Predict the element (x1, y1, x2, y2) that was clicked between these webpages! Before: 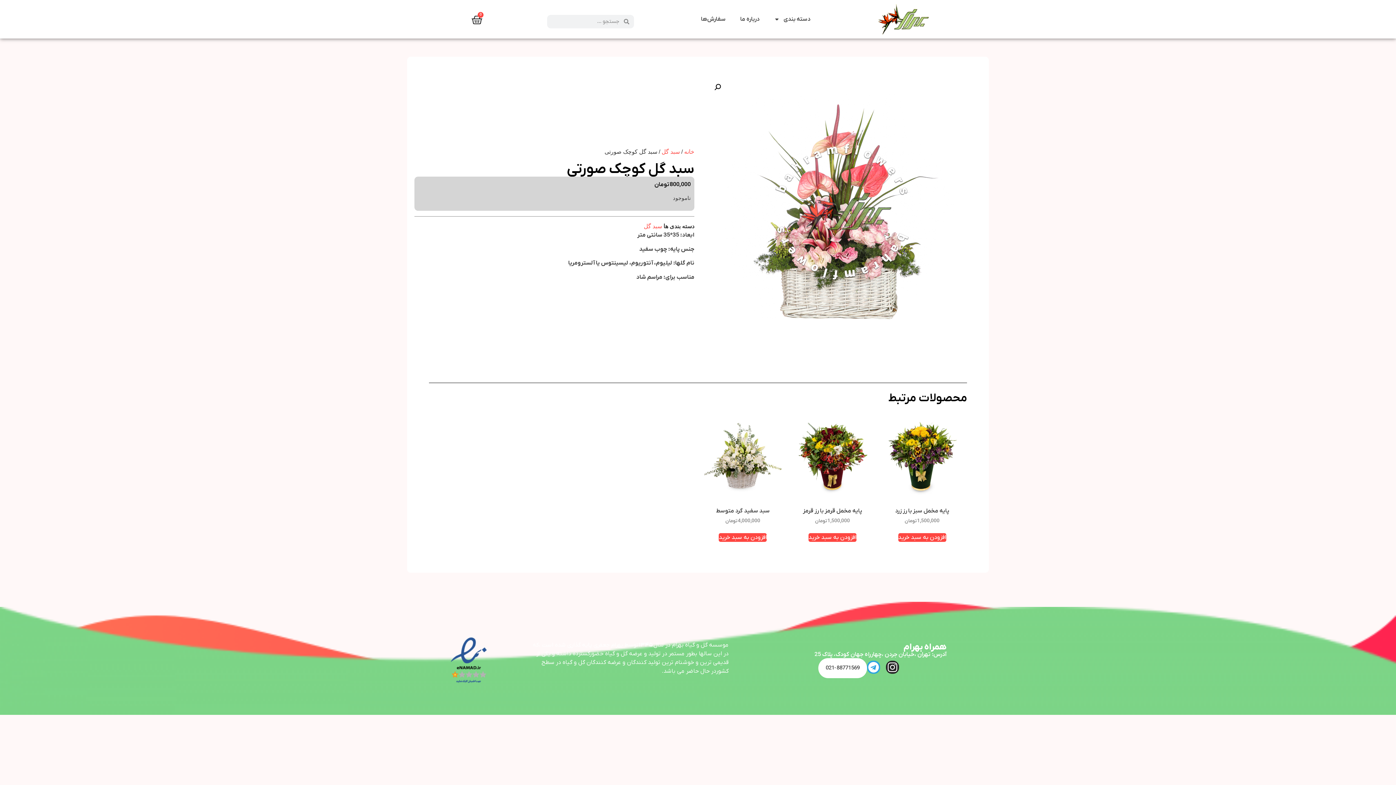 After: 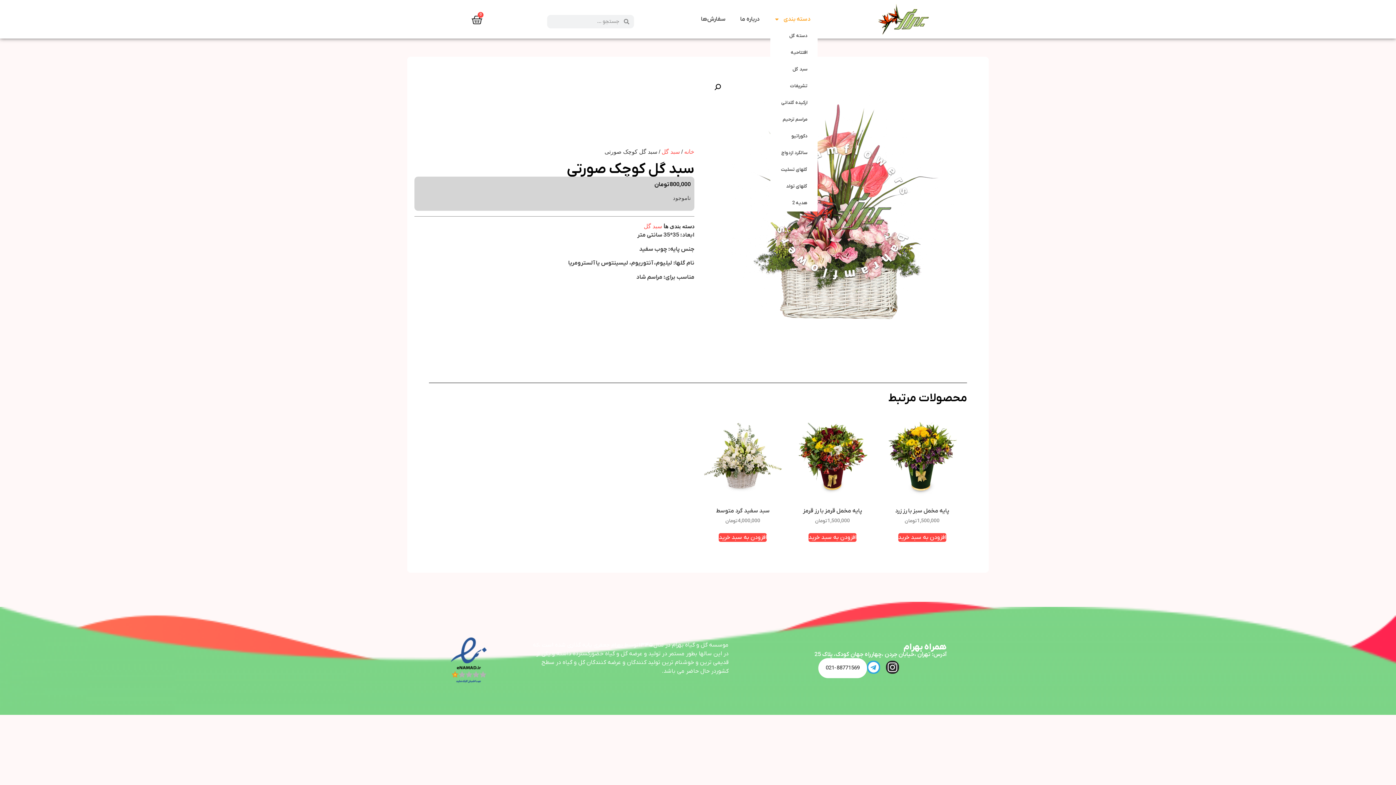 Action: label: دسته بندی bbox: (766, 10, 817, 27)